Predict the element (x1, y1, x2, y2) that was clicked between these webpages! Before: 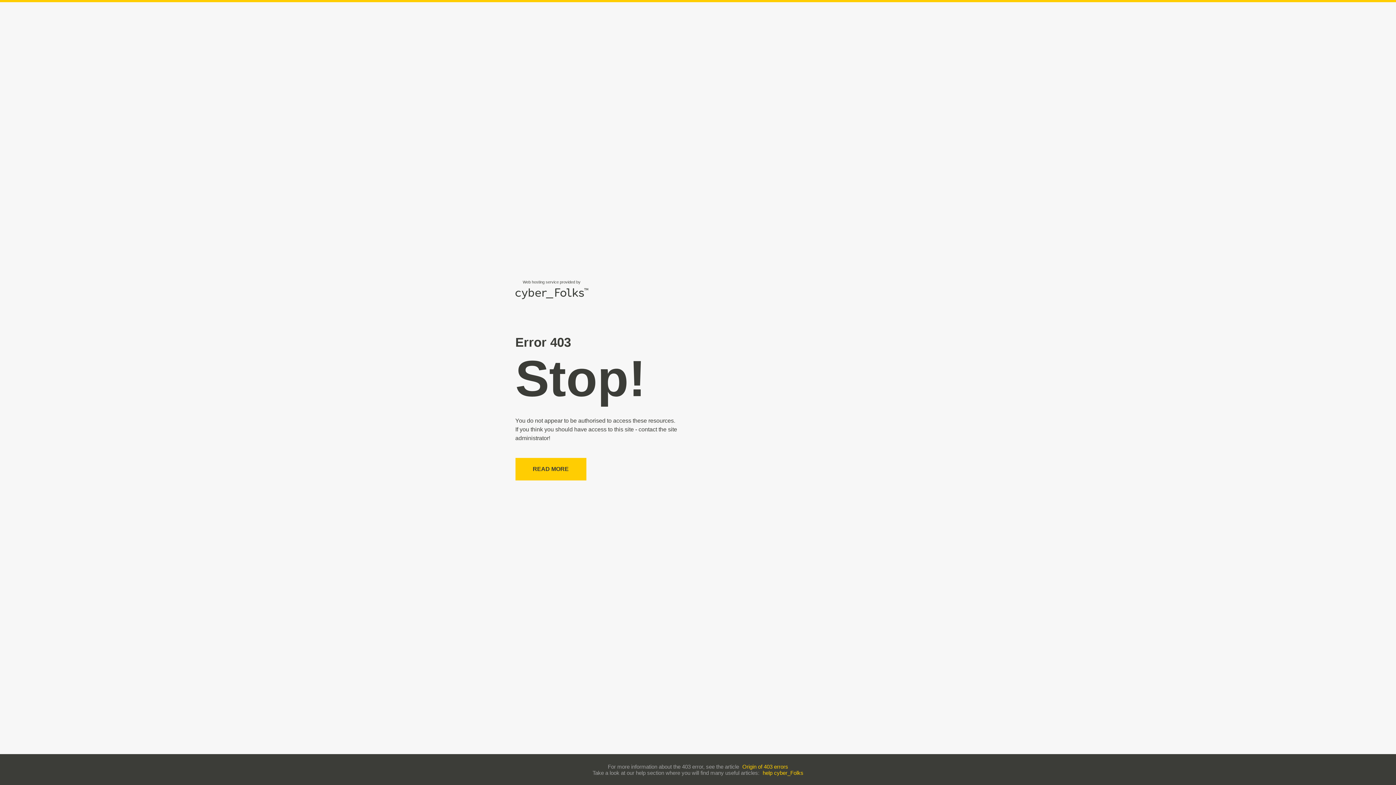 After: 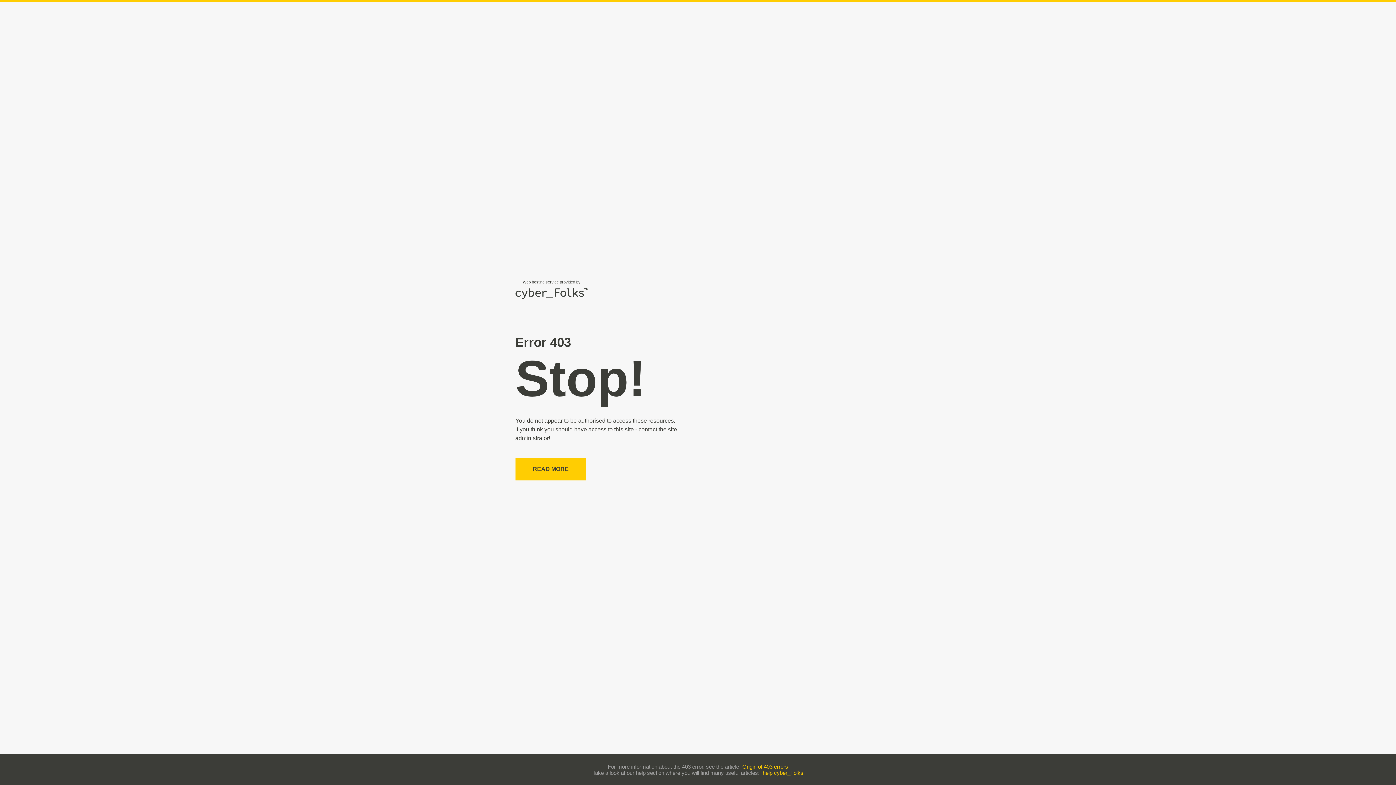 Action: bbox: (742, 763, 788, 770) label: Origin of 403 errors